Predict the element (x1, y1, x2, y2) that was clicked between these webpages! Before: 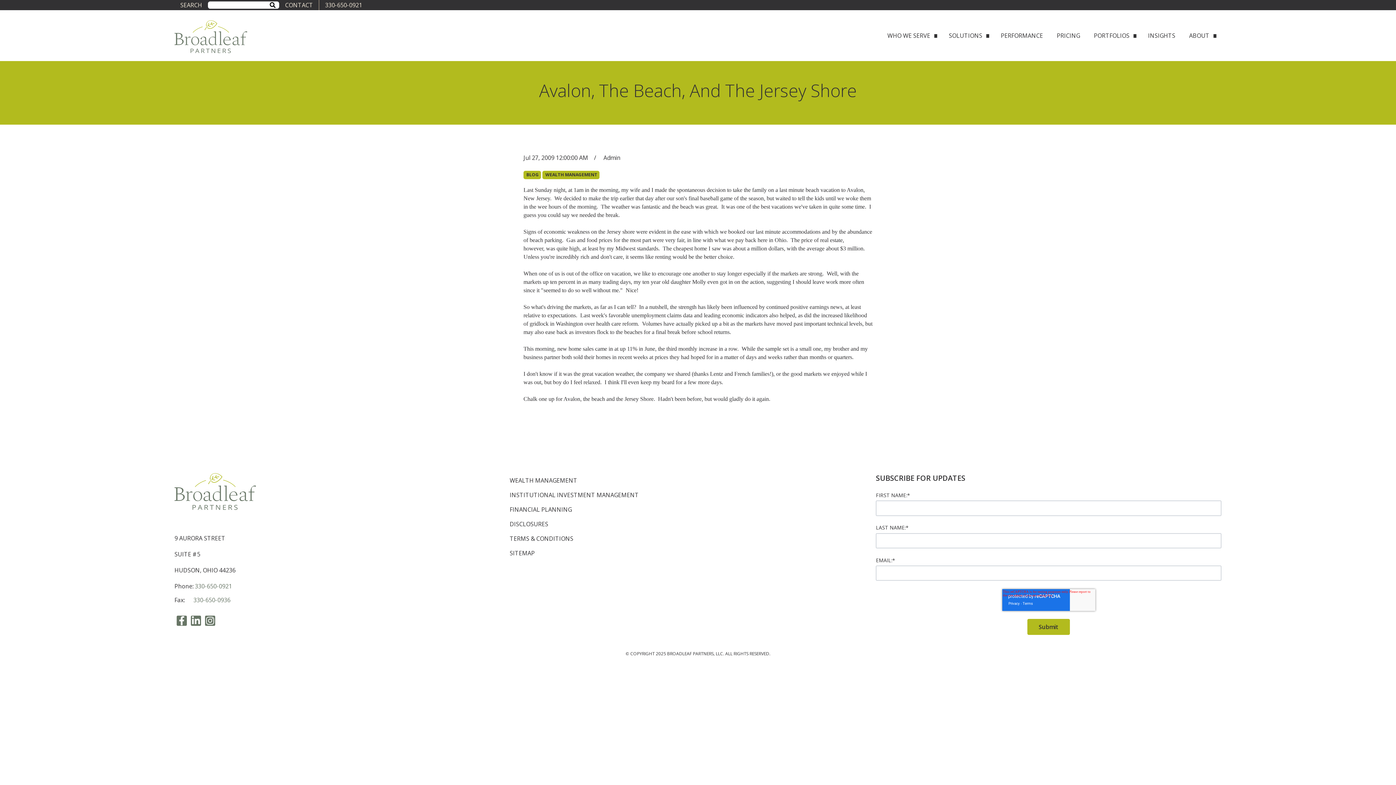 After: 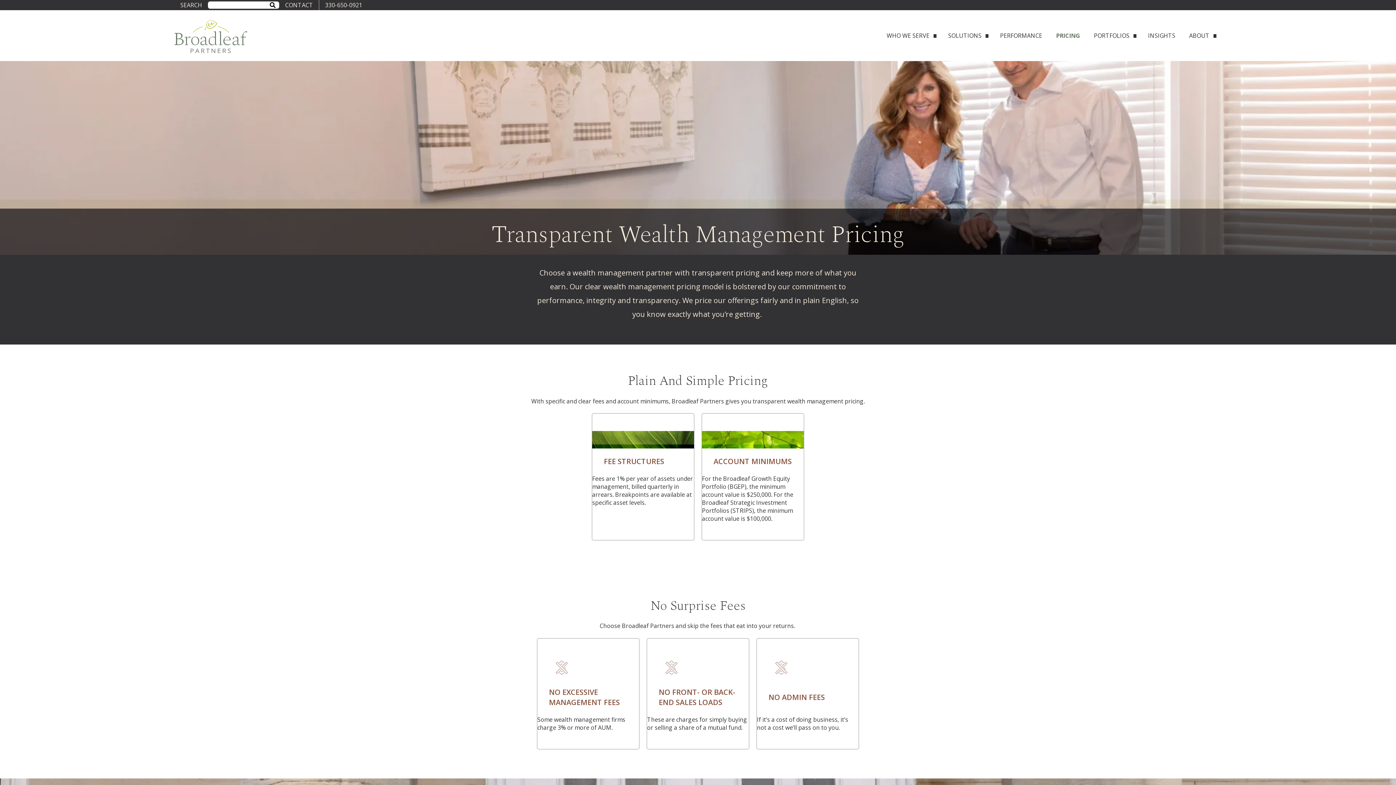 Action: bbox: (1057, 31, 1082, 39) label: PRICING